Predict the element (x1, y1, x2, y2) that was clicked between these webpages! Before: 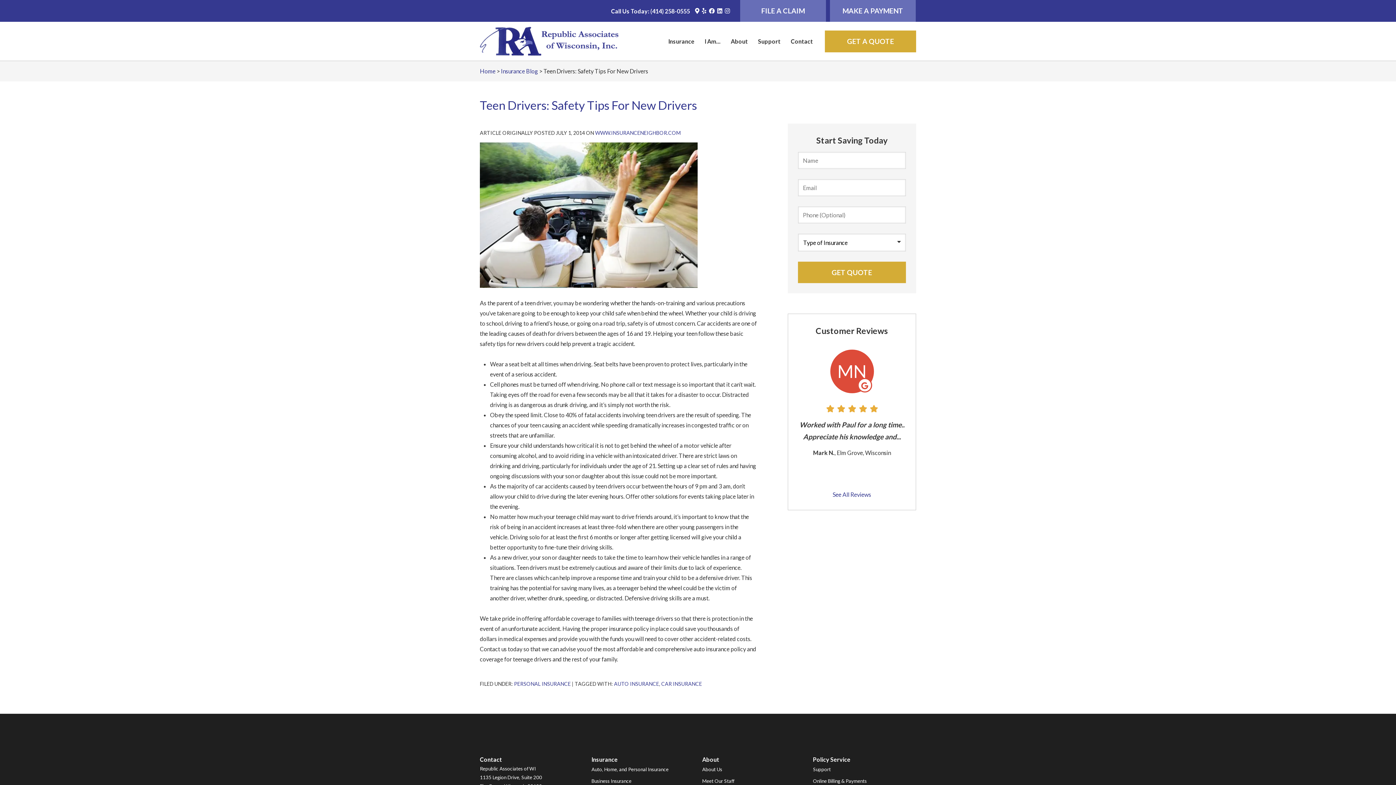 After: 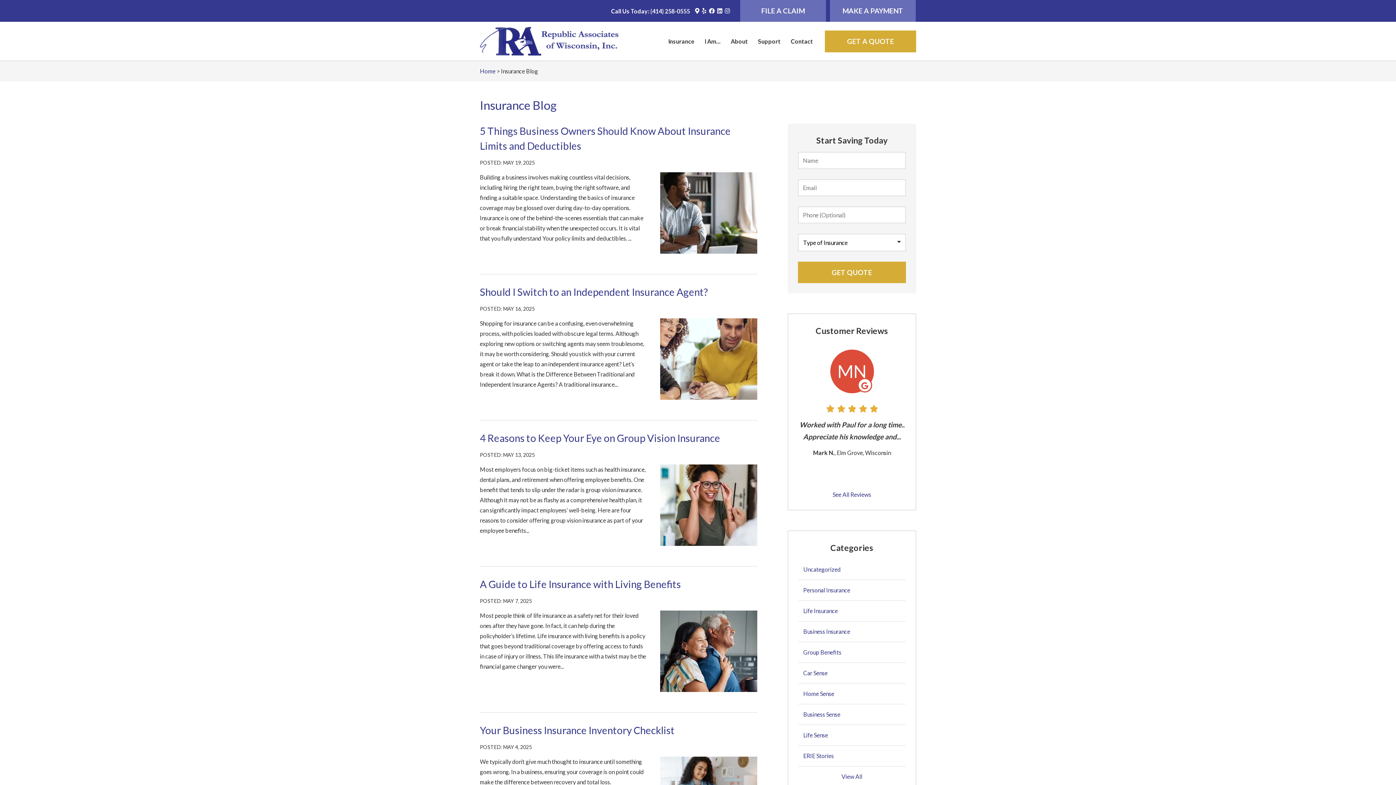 Action: bbox: (501, 67, 538, 74) label: Insurance Blog